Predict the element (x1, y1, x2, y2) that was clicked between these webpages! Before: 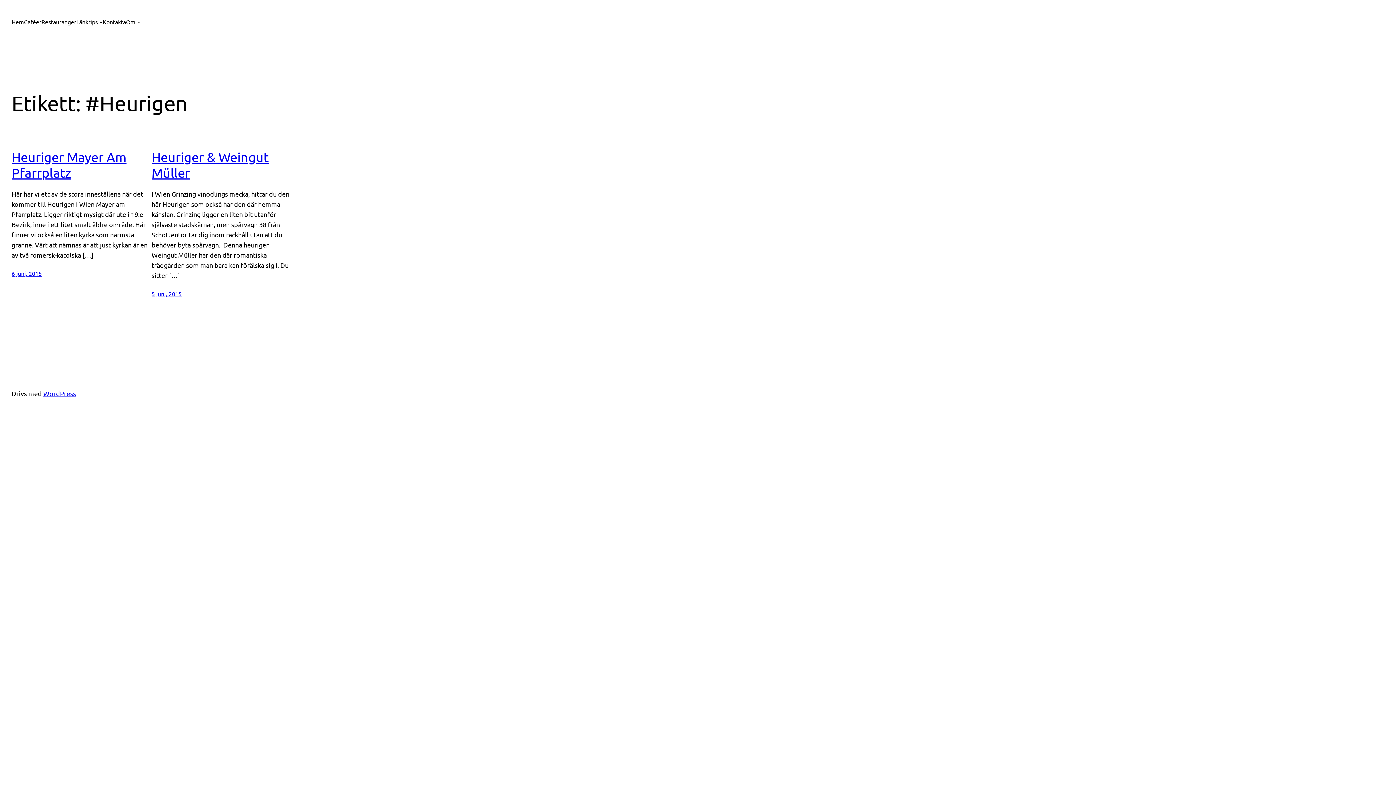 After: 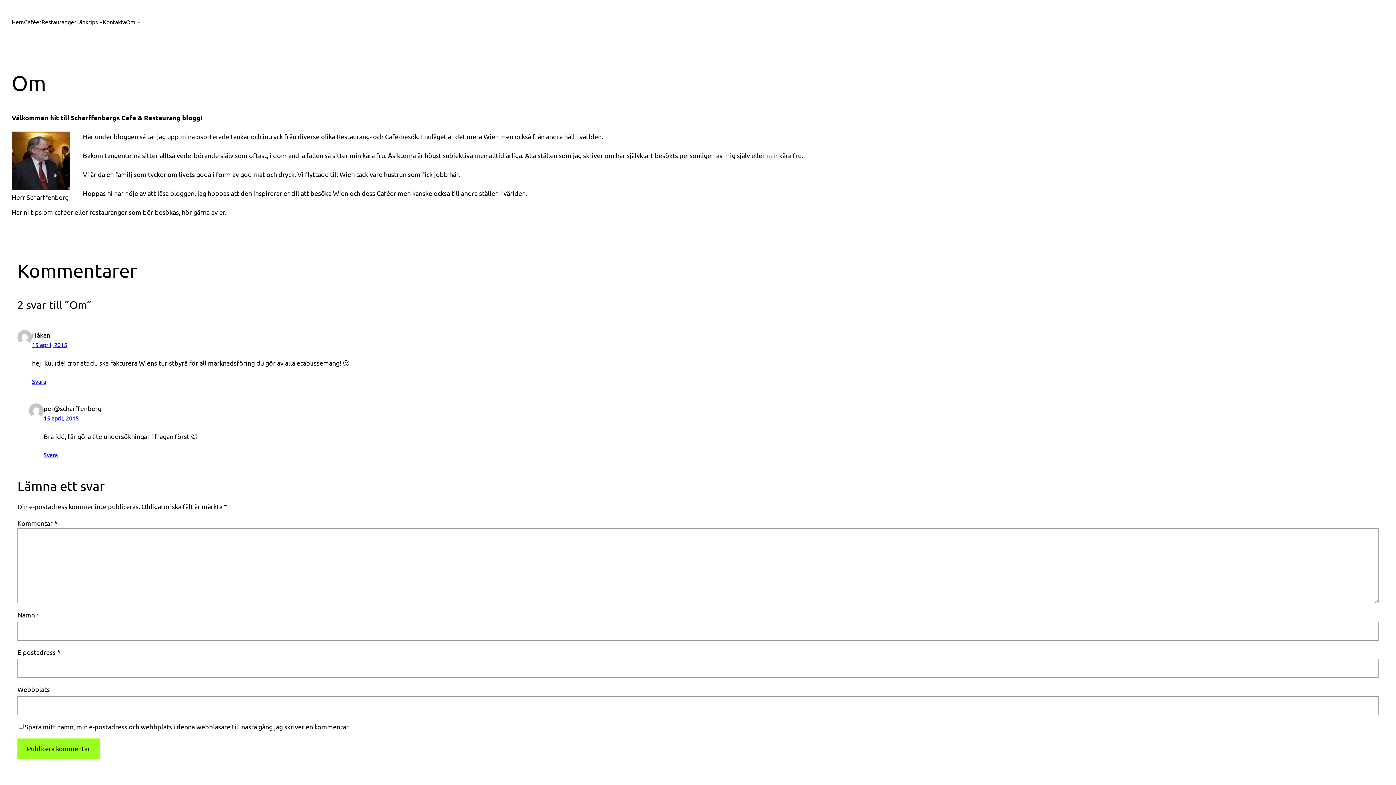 Action: bbox: (126, 17, 135, 26) label: Om